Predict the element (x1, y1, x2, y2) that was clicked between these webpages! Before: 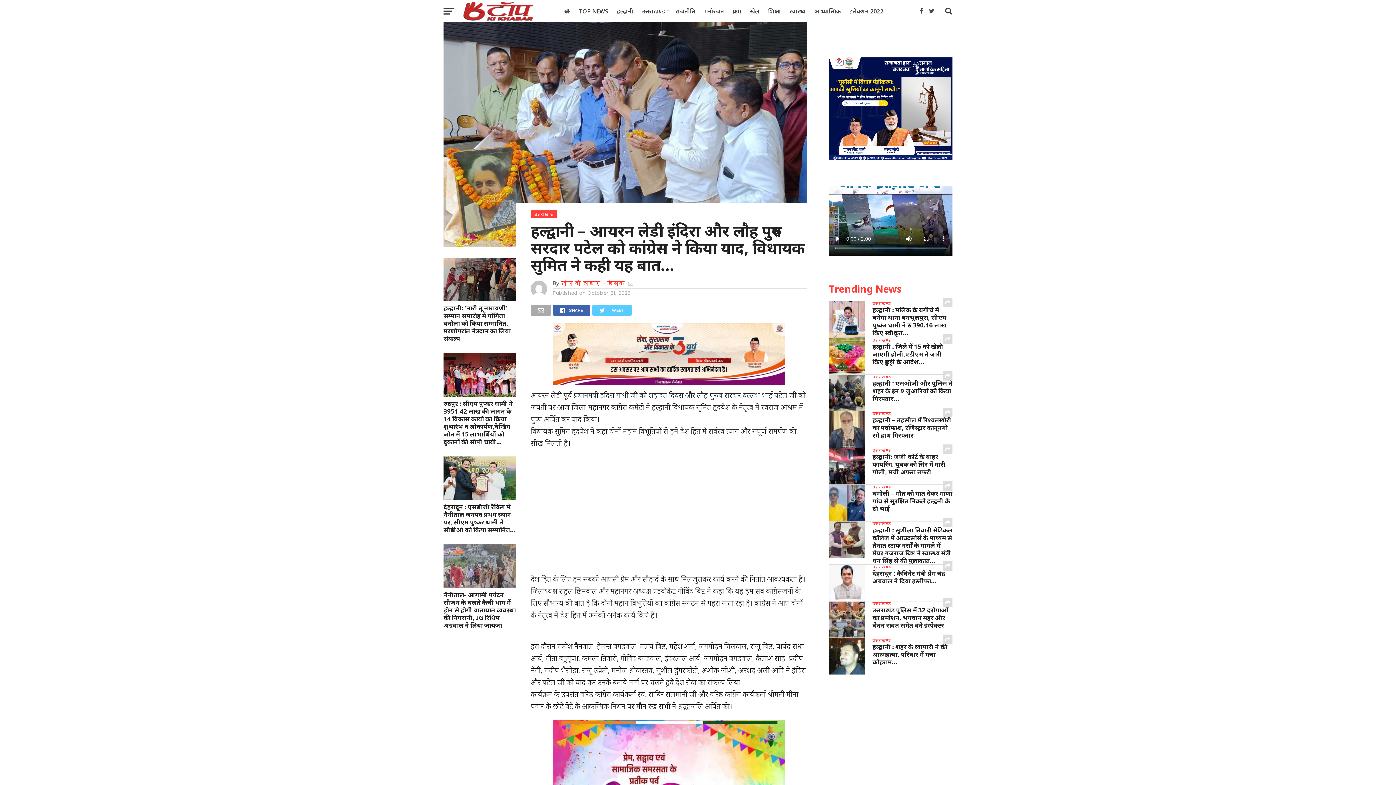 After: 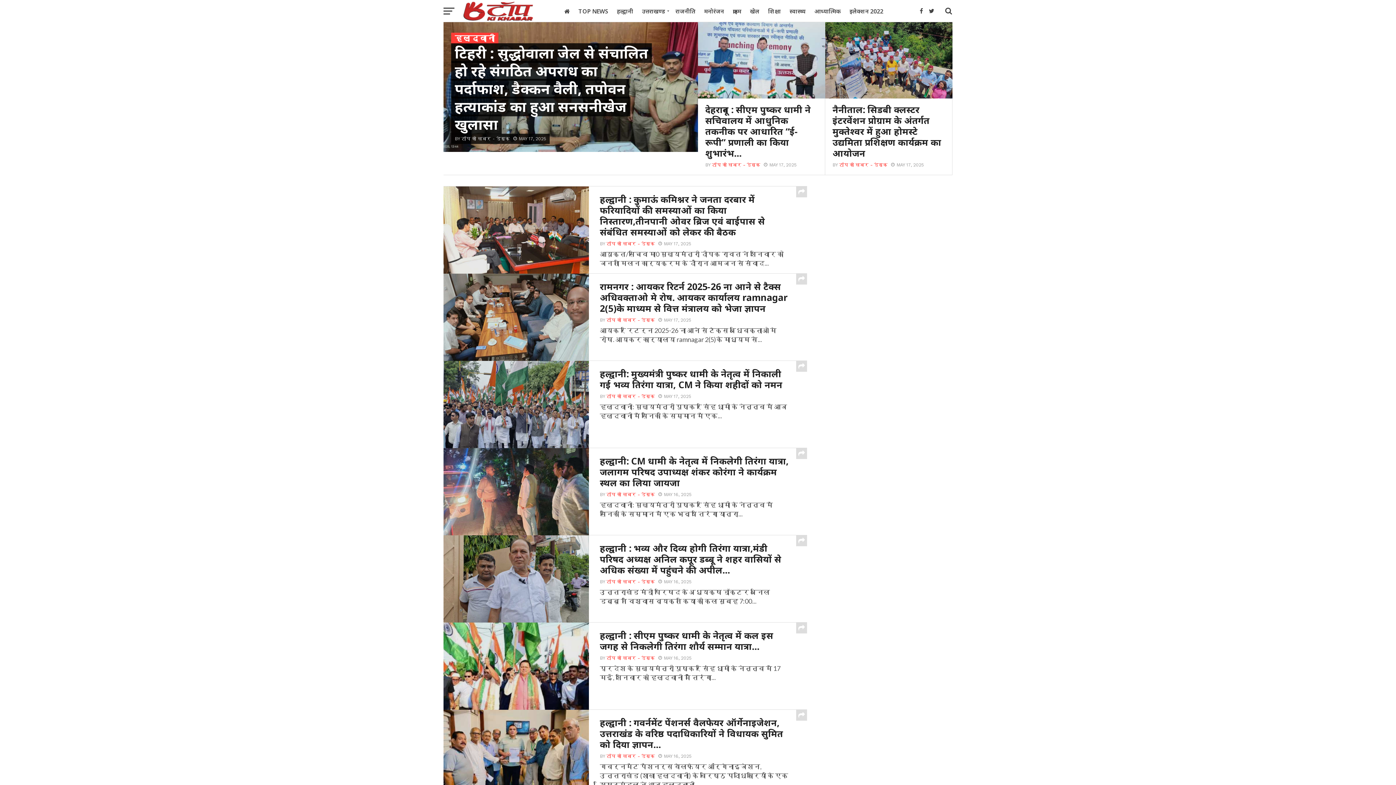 Action: label: हल्द्वानी bbox: (612, 0, 637, 22)